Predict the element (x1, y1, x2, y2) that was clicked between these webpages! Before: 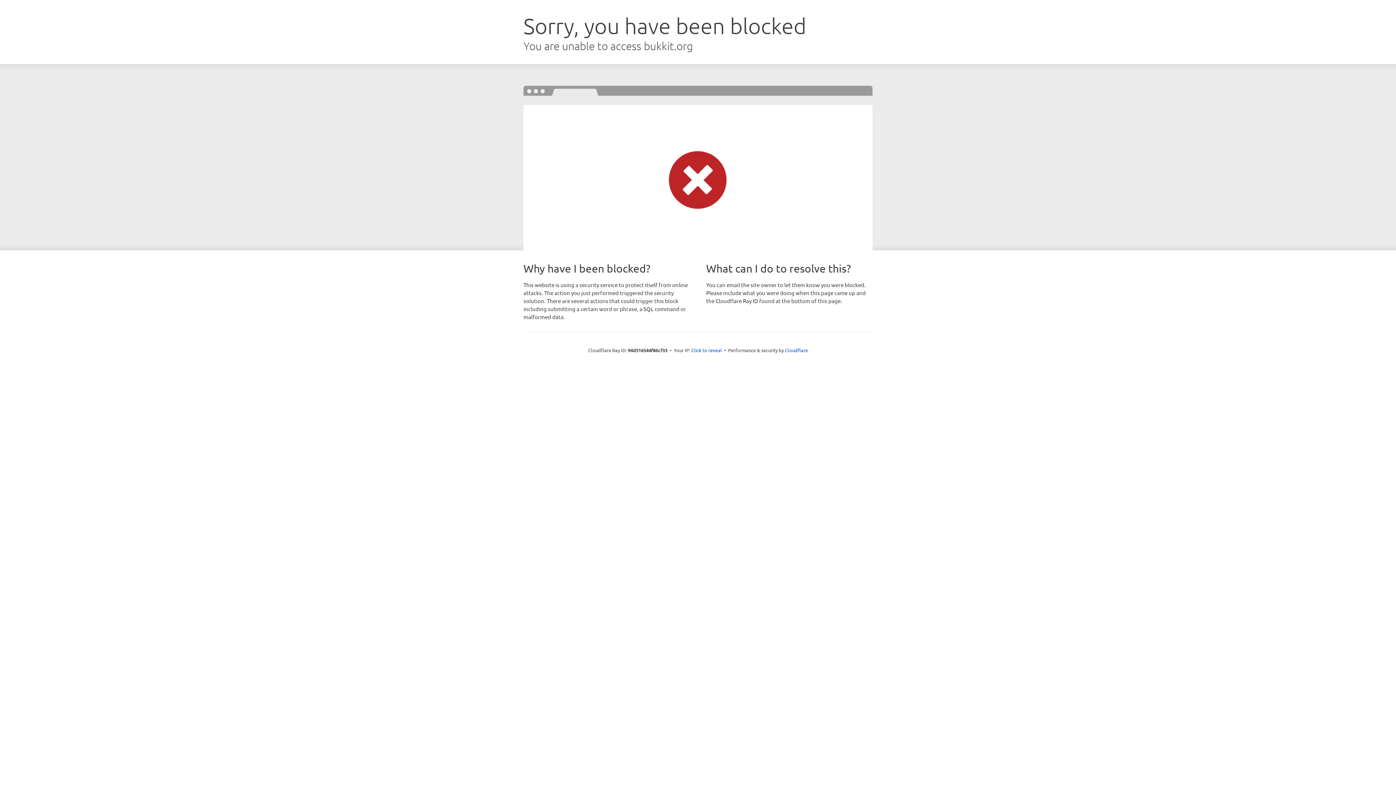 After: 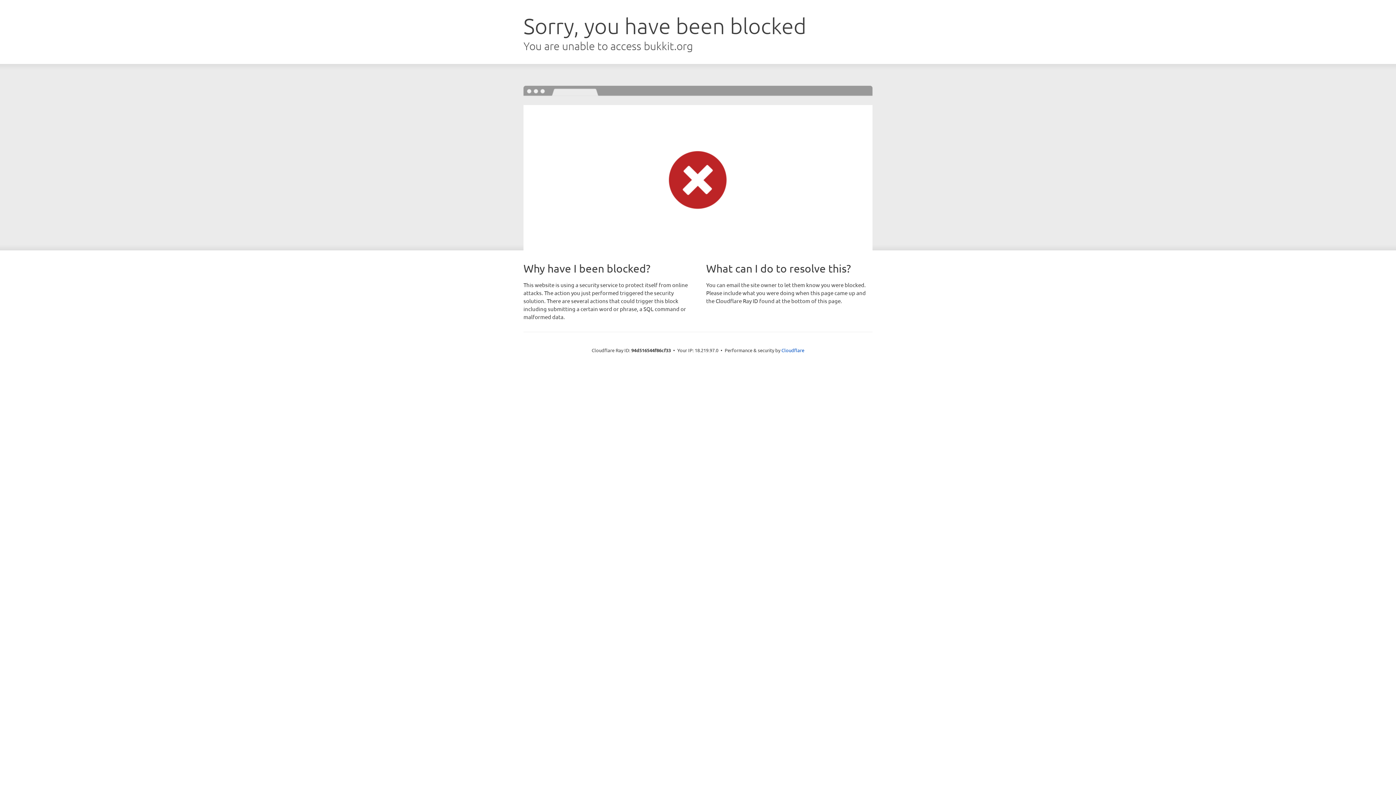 Action: bbox: (691, 346, 722, 353) label: Click to reveal